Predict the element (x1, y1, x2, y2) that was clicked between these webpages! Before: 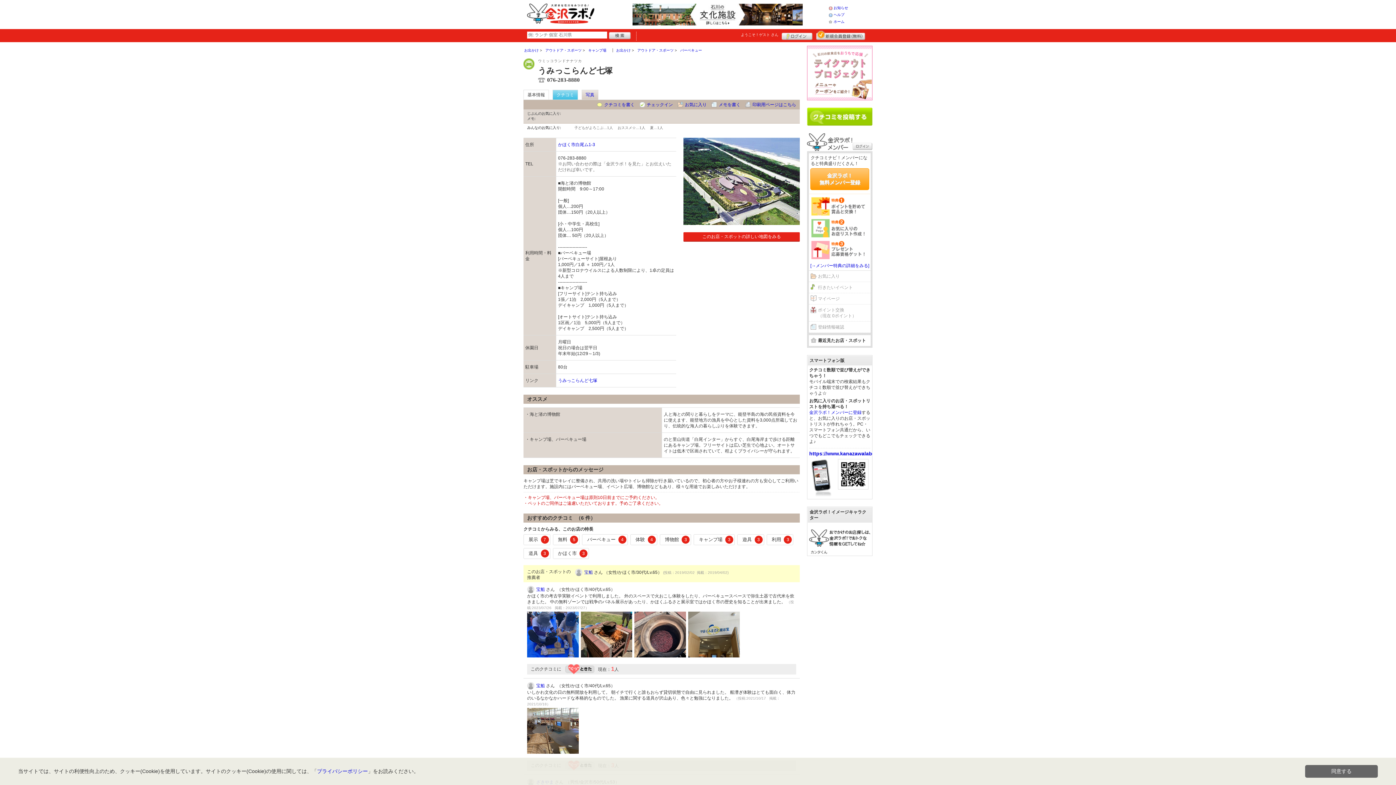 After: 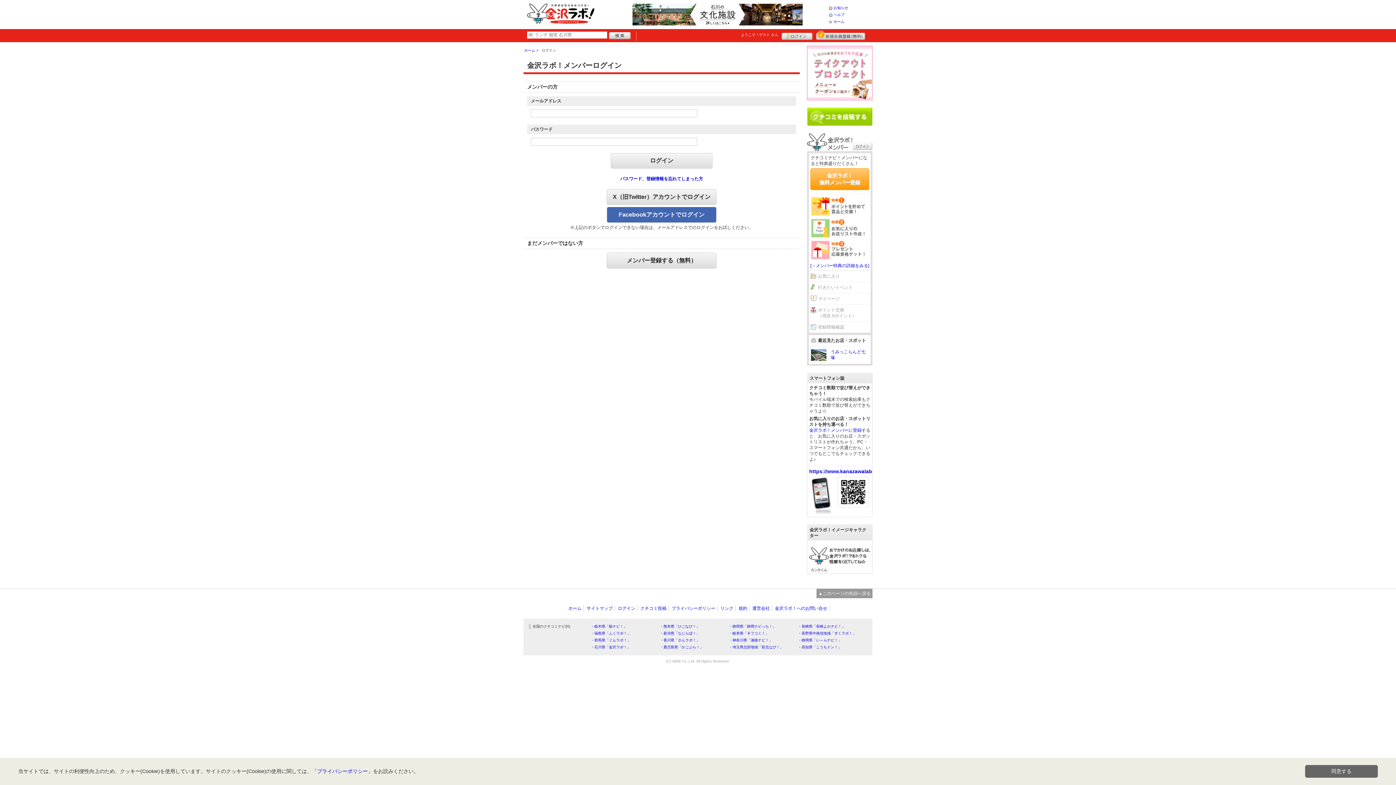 Action: bbox: (852, 142, 872, 150) label: ログイン